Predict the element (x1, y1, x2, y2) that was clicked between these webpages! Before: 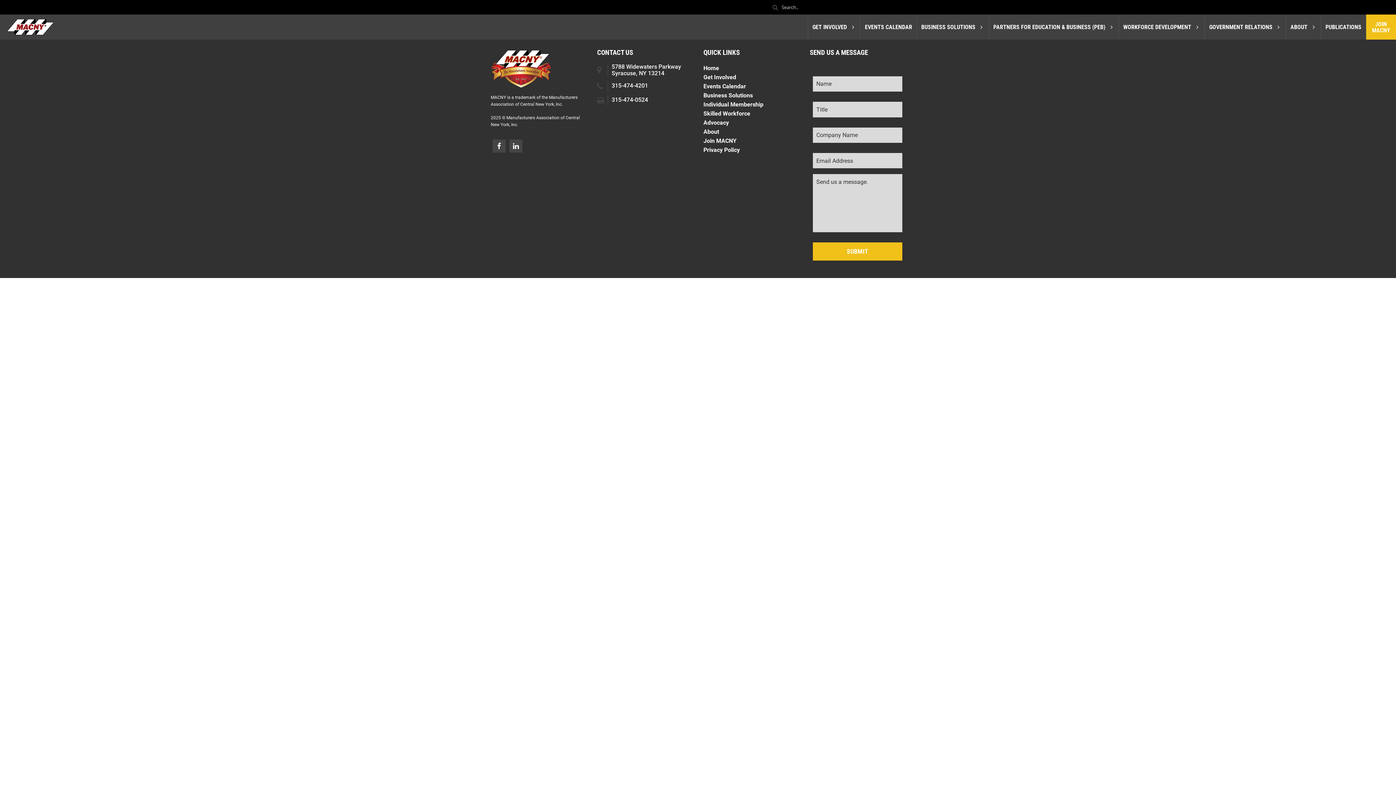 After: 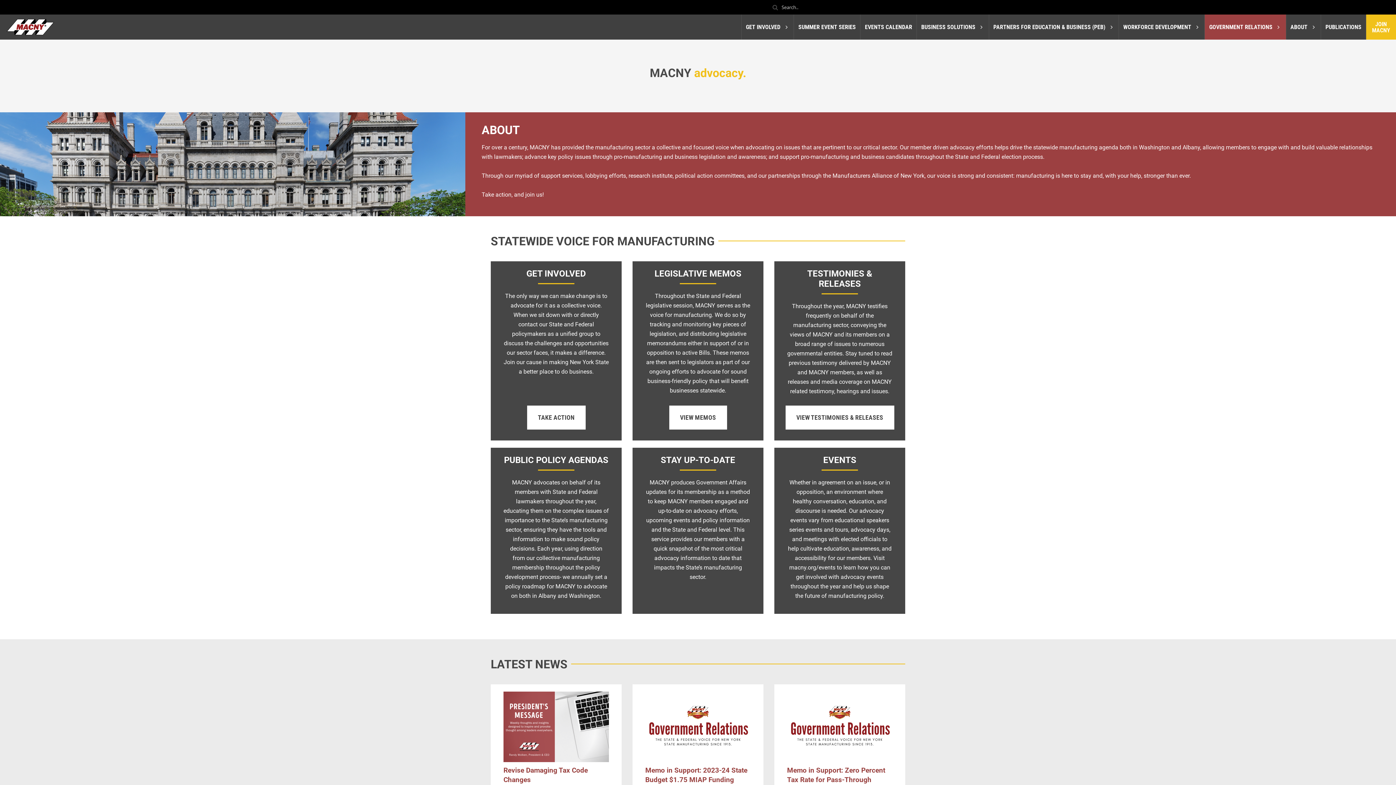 Action: bbox: (703, 119, 729, 126) label: Advocacy